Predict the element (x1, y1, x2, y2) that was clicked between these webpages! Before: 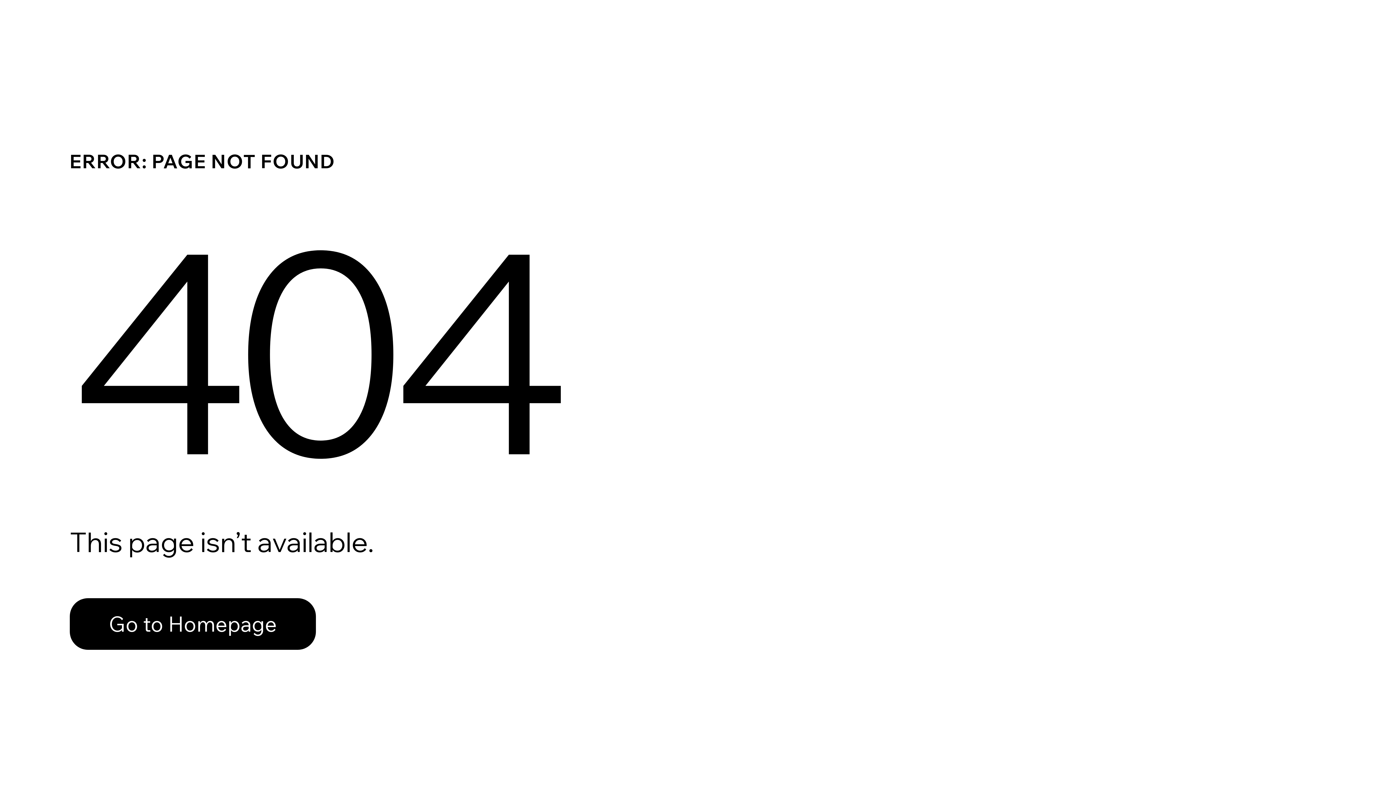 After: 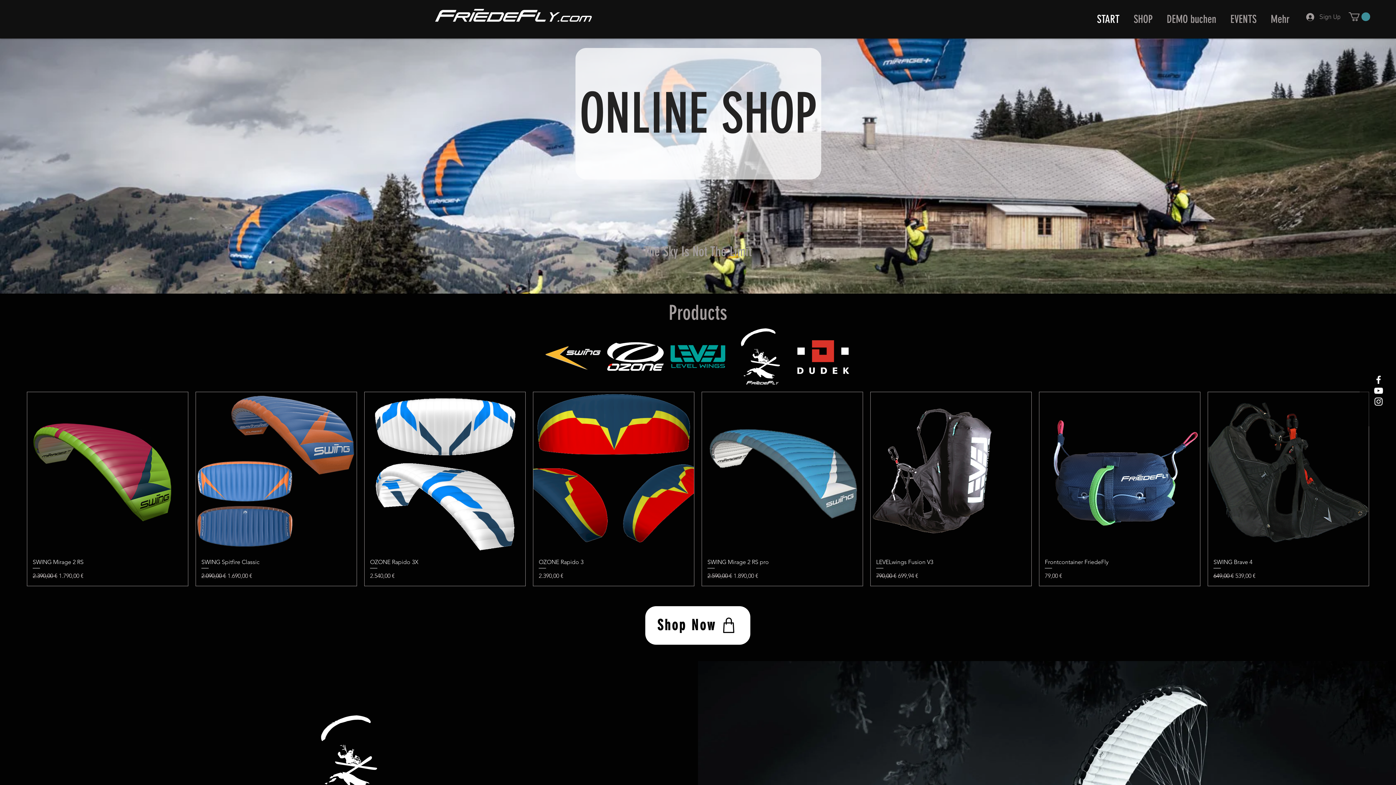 Action: label: Go to Homepage bbox: (69, 598, 316, 650)